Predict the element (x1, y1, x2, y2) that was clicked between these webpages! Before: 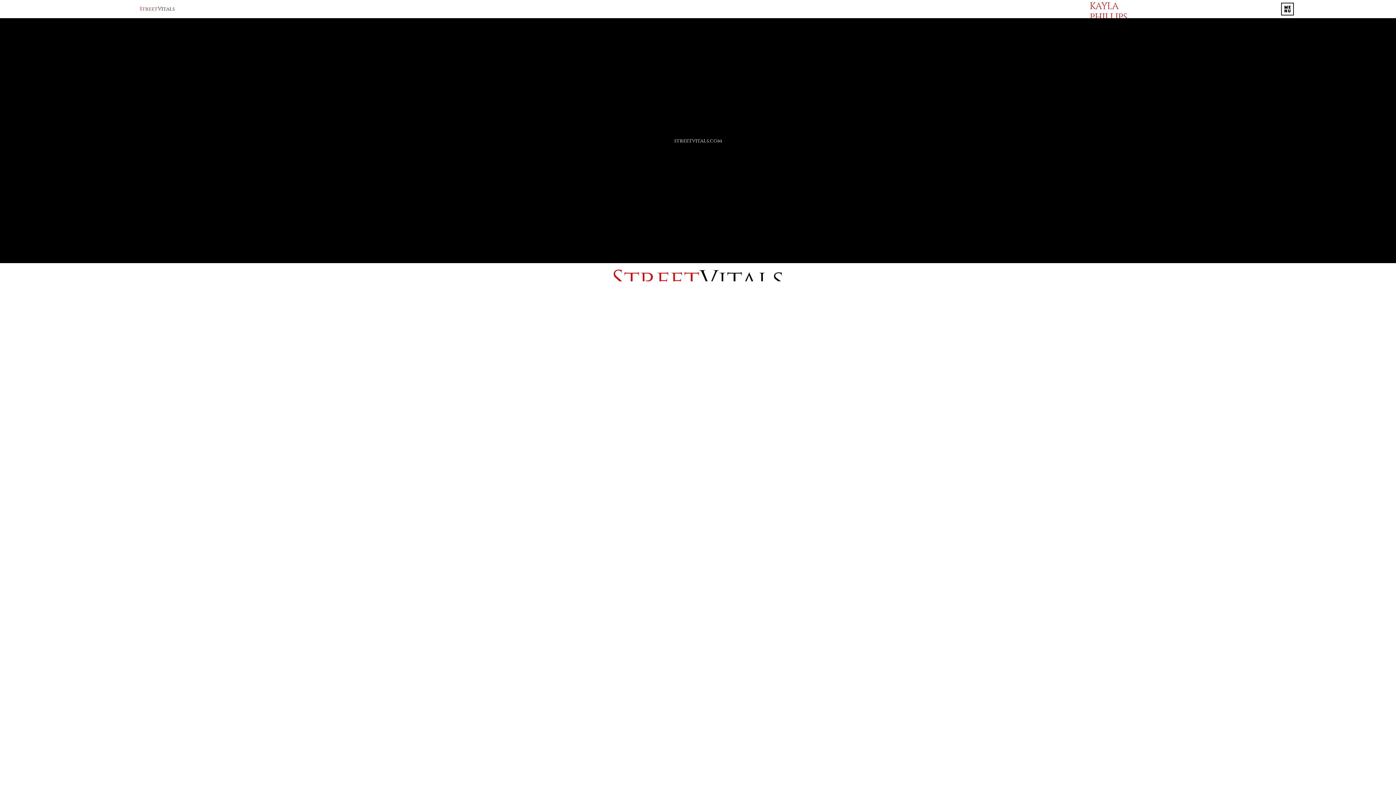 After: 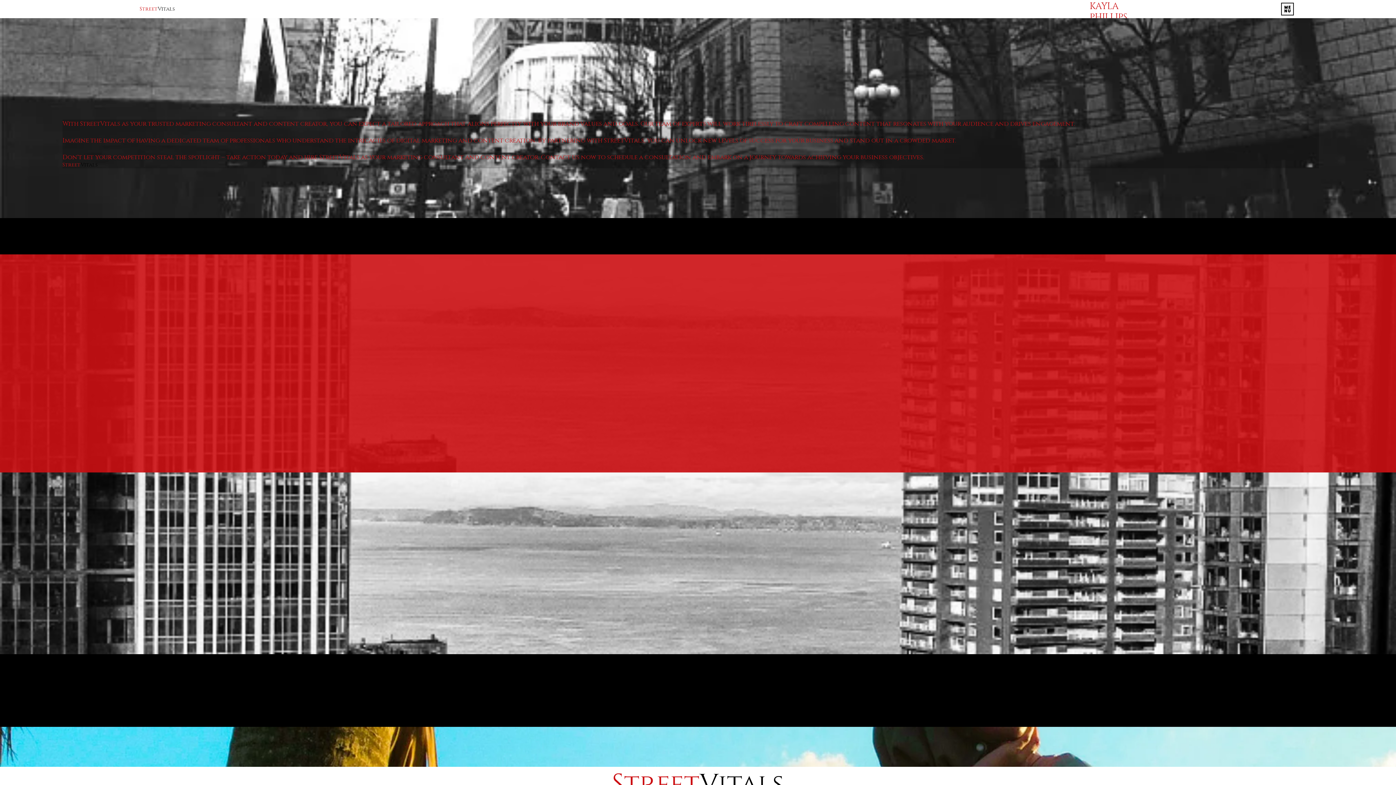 Action: bbox: (139, 5, 174, 12) label: StreetVitals